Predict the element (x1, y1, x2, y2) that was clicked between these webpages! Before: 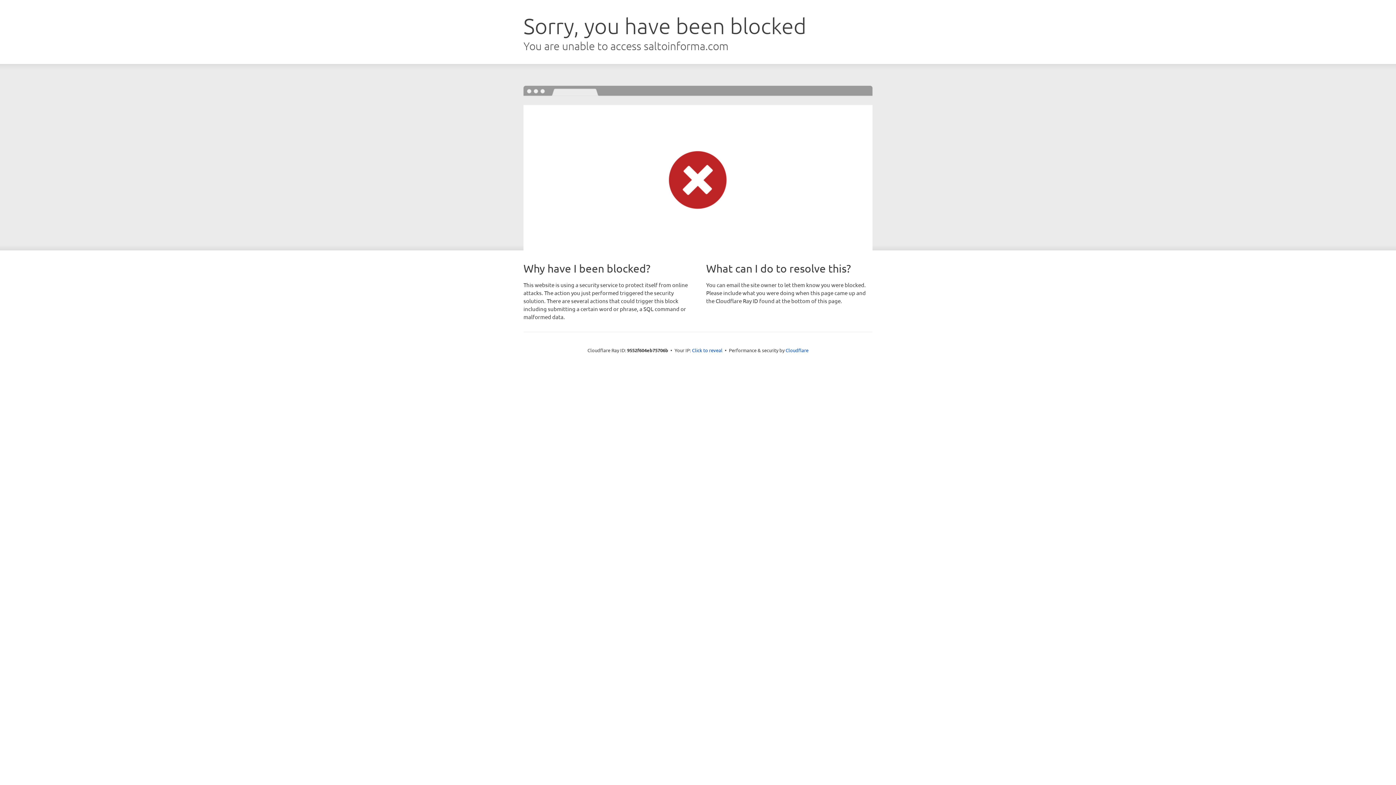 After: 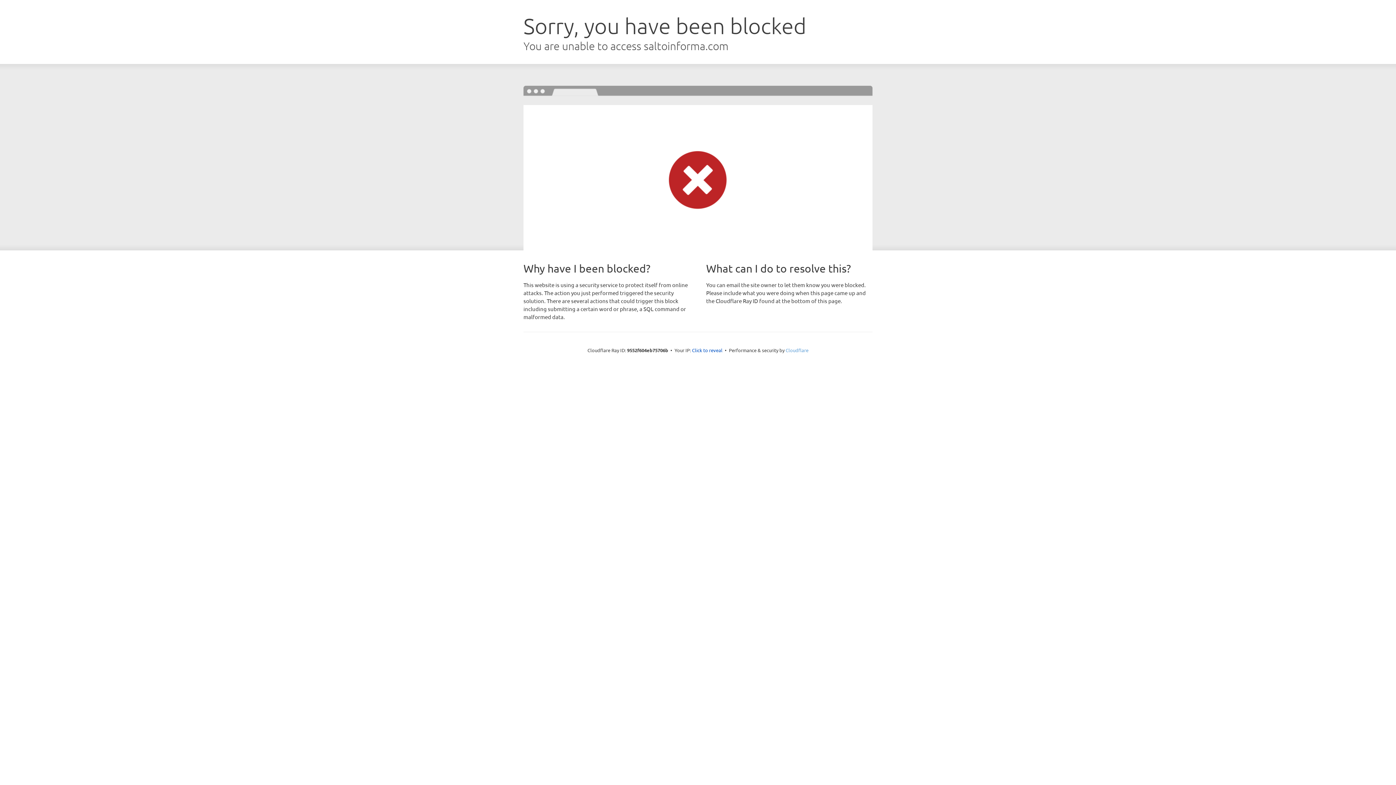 Action: label: Cloudflare bbox: (785, 347, 808, 353)